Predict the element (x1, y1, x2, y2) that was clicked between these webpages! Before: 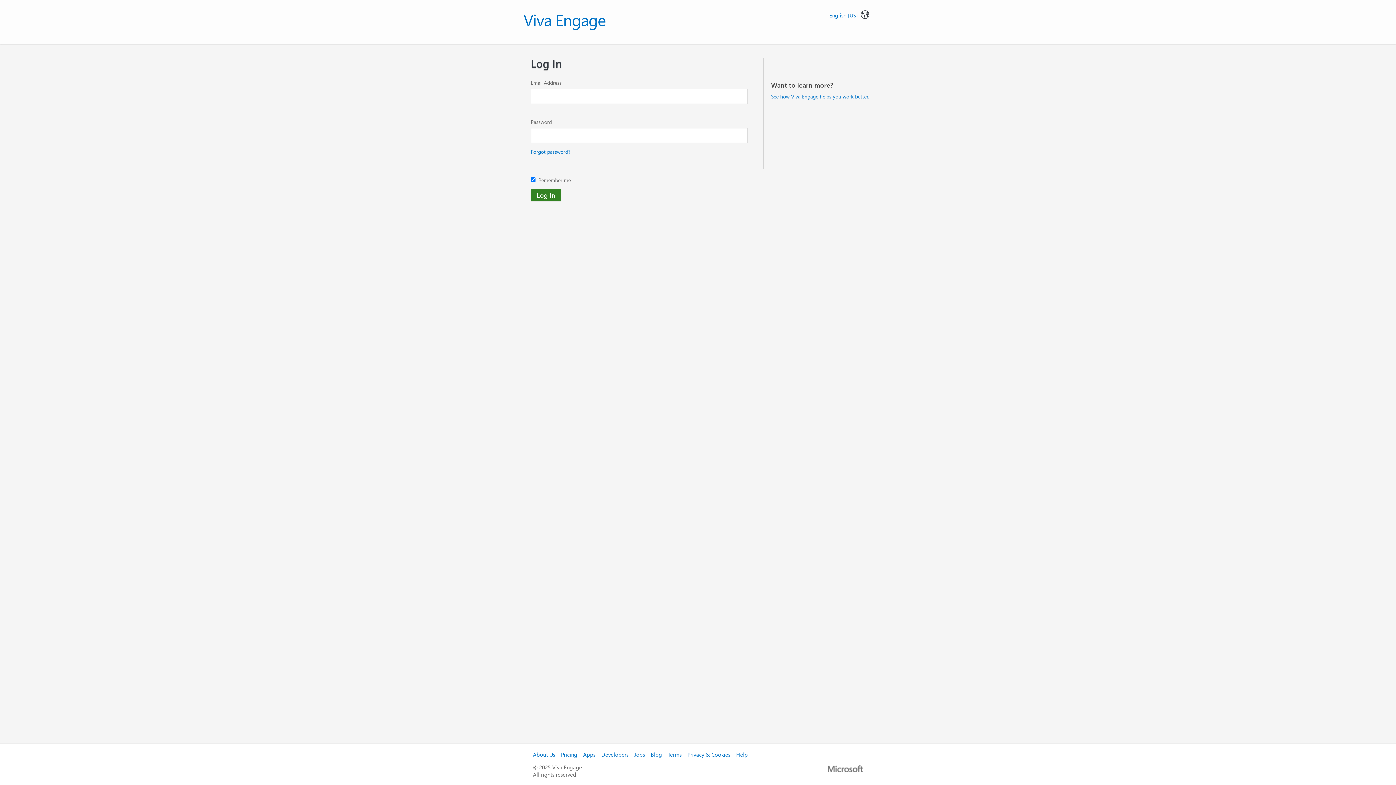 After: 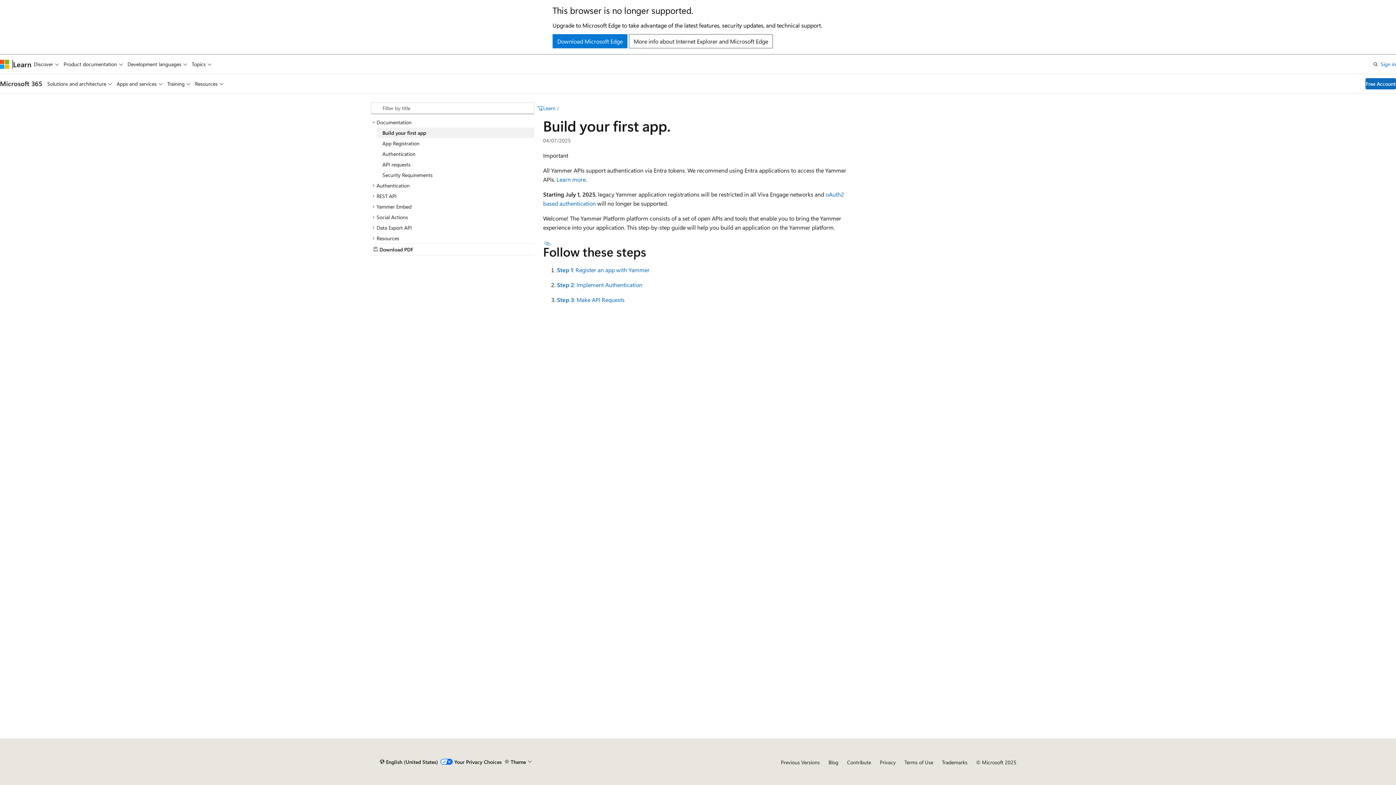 Action: bbox: (601, 751, 628, 758) label: Developers